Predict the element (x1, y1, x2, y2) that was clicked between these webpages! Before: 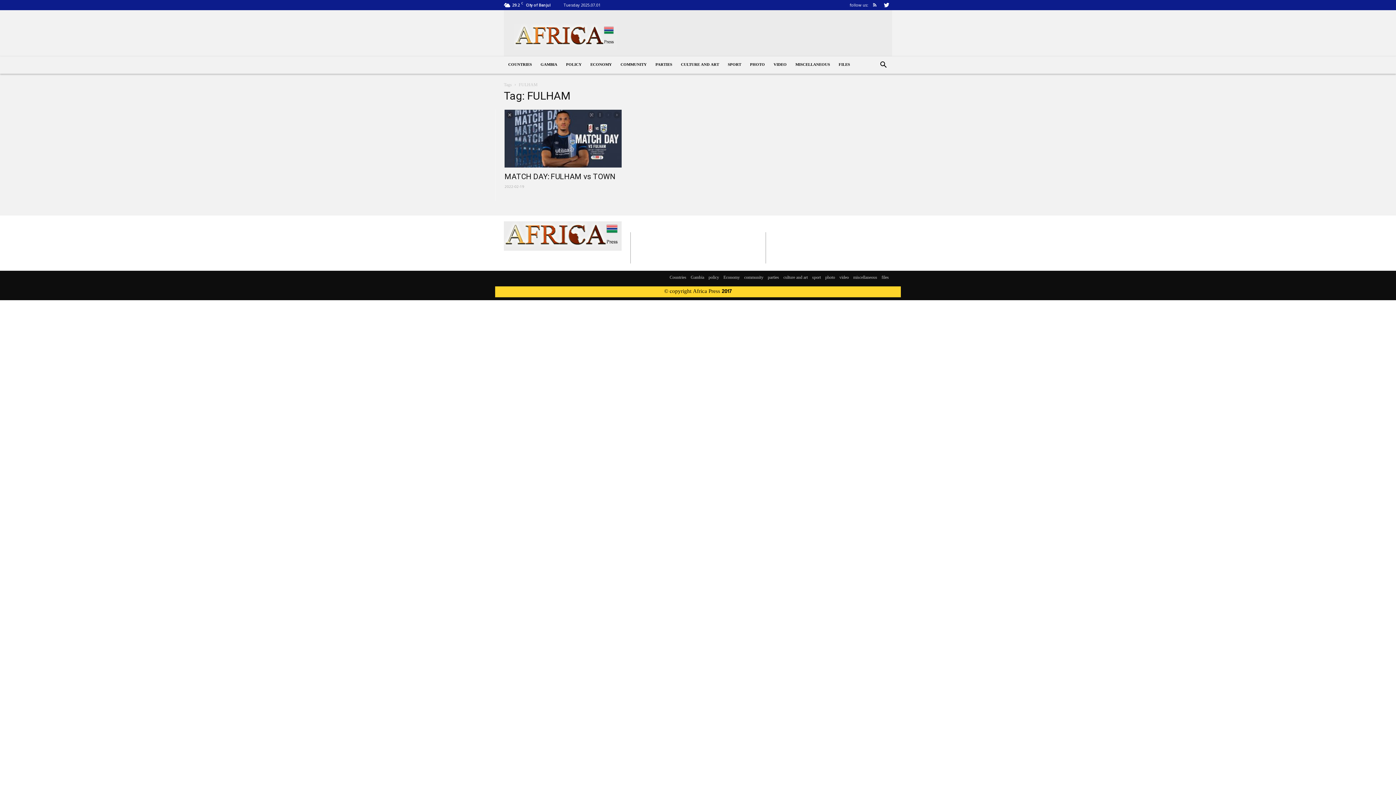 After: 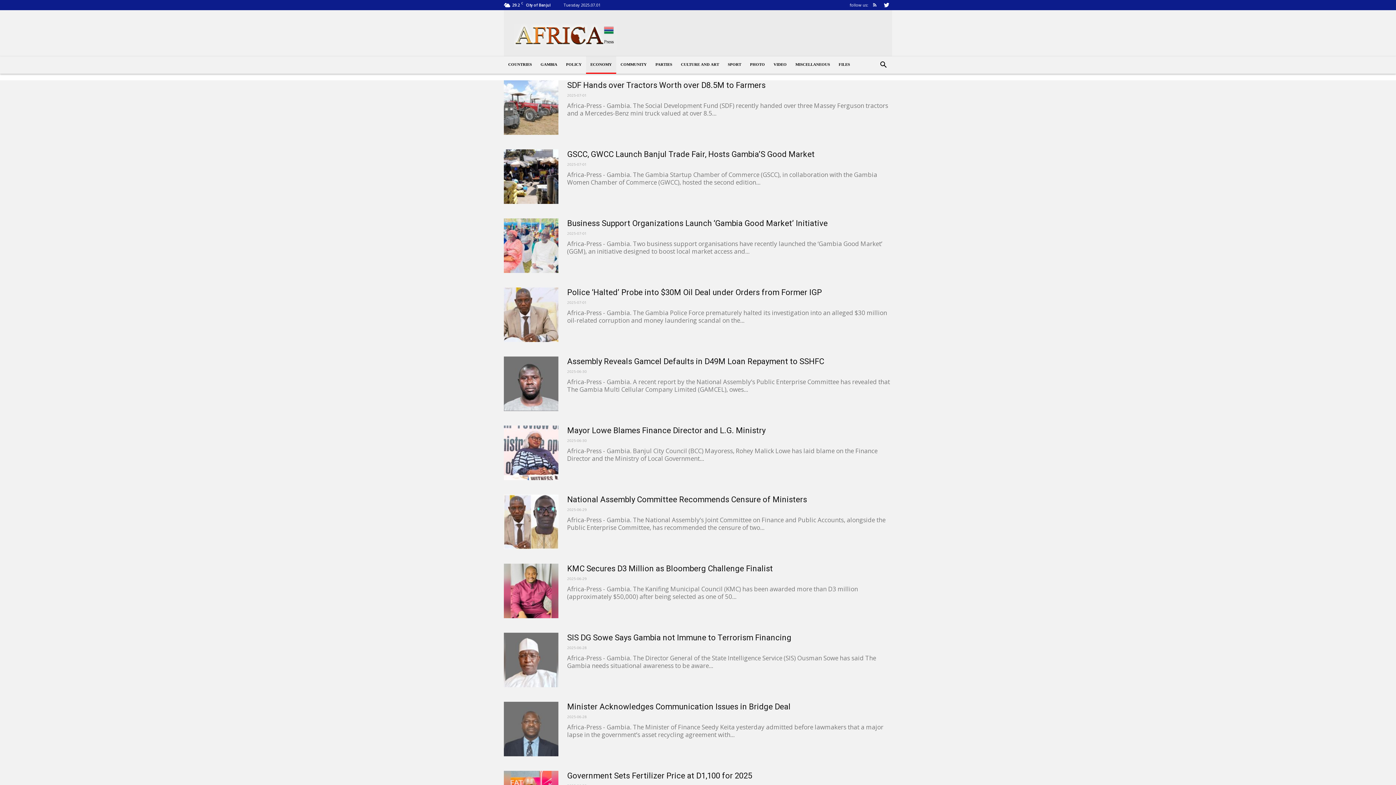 Action: label: Economy bbox: (723, 274, 740, 281)